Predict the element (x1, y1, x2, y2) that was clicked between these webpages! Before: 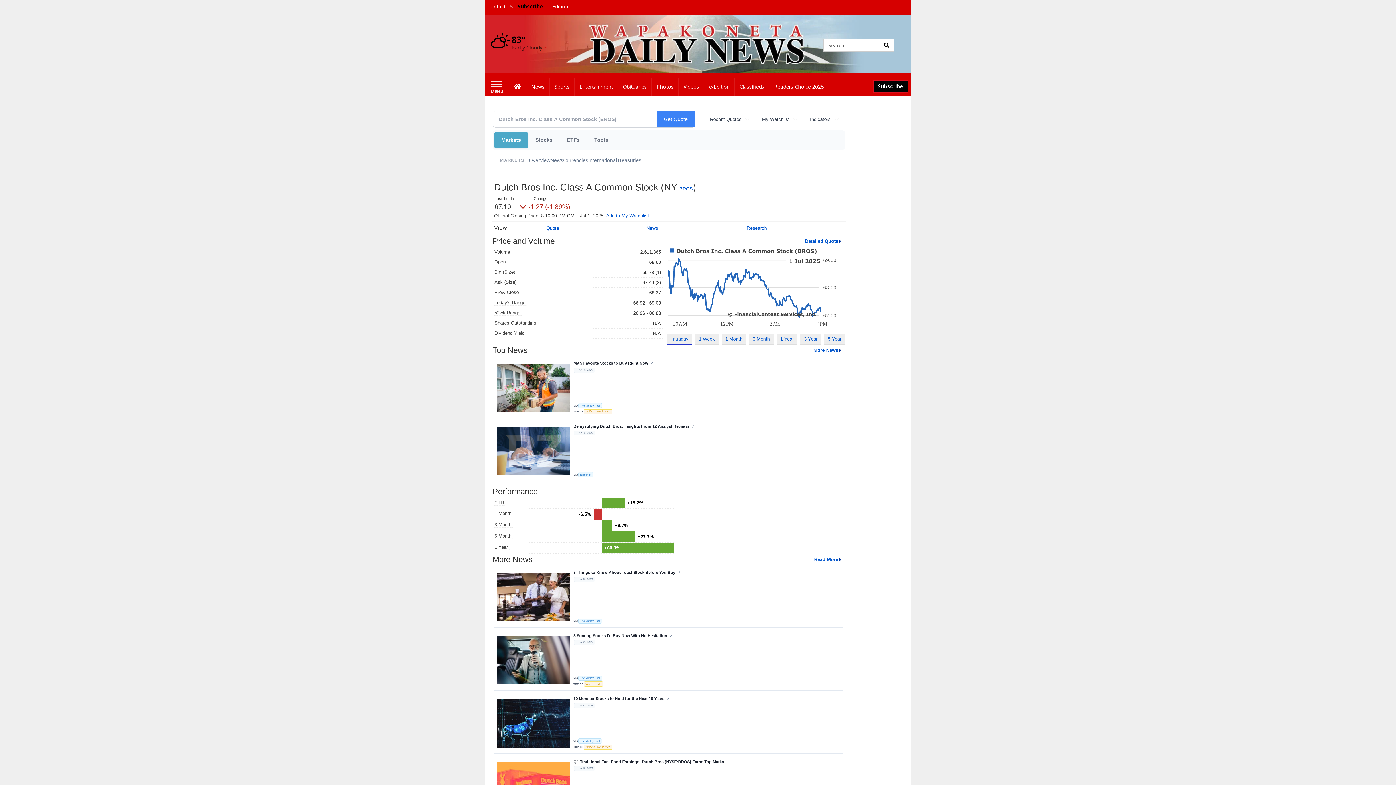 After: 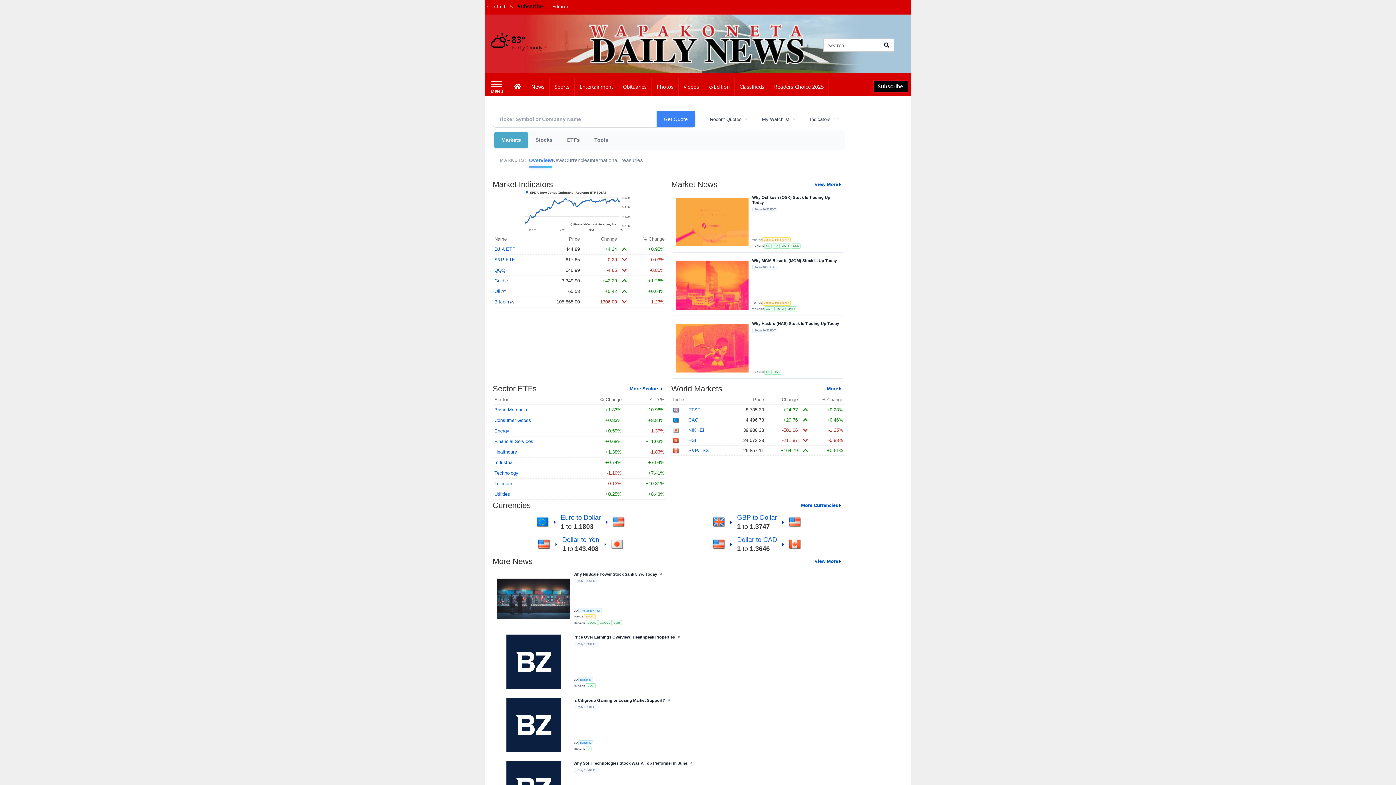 Action: label: Markets bbox: (494, 132, 528, 148)